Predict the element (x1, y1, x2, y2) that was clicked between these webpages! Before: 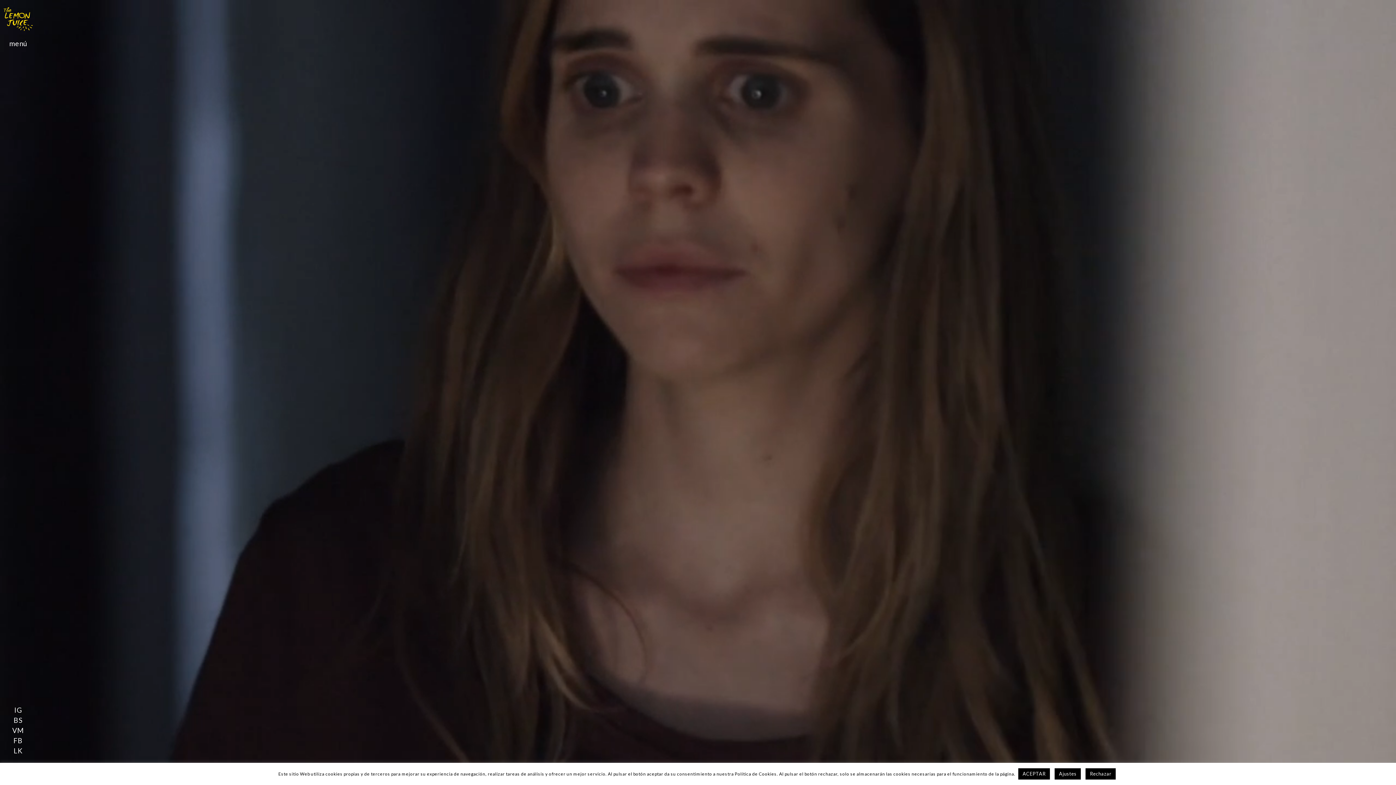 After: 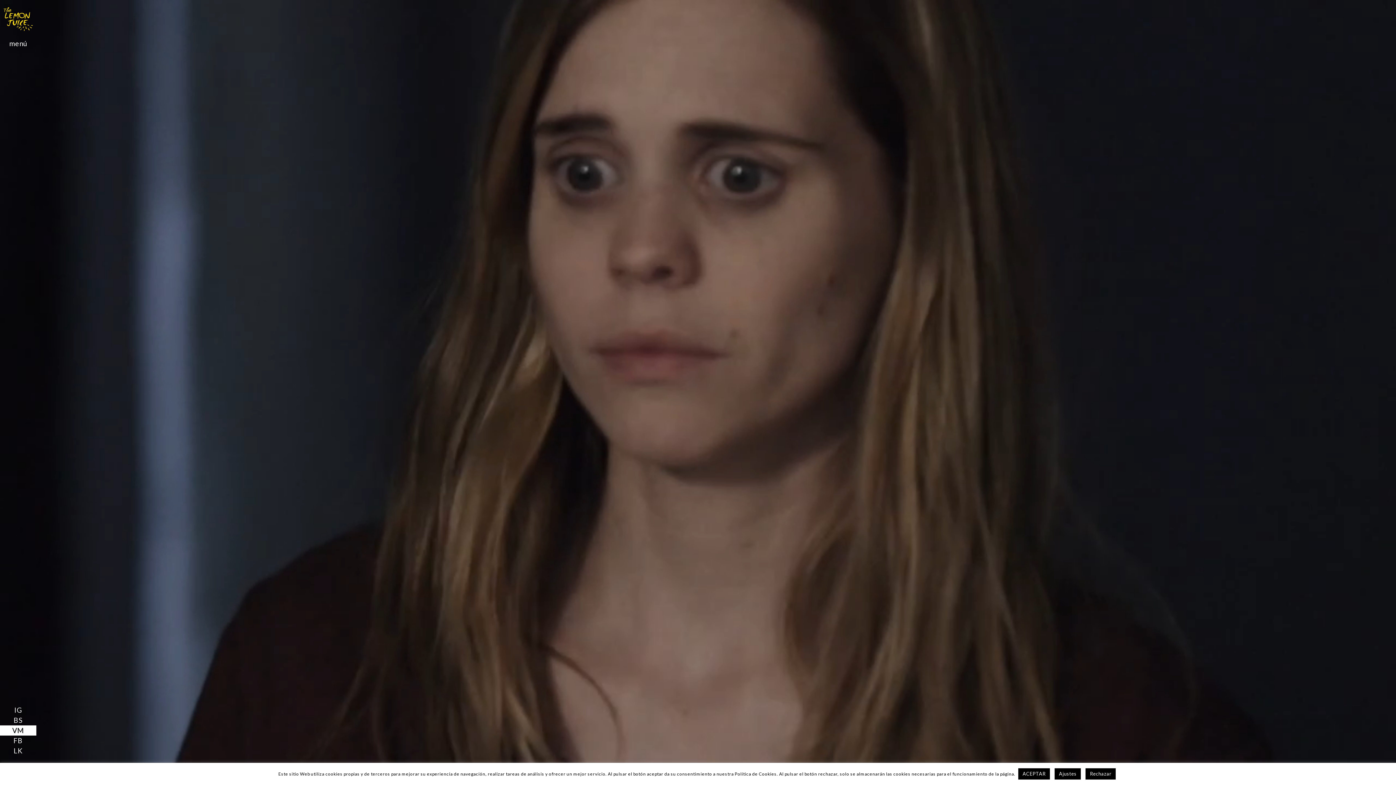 Action: label: VM bbox: (0, 725, 36, 736)